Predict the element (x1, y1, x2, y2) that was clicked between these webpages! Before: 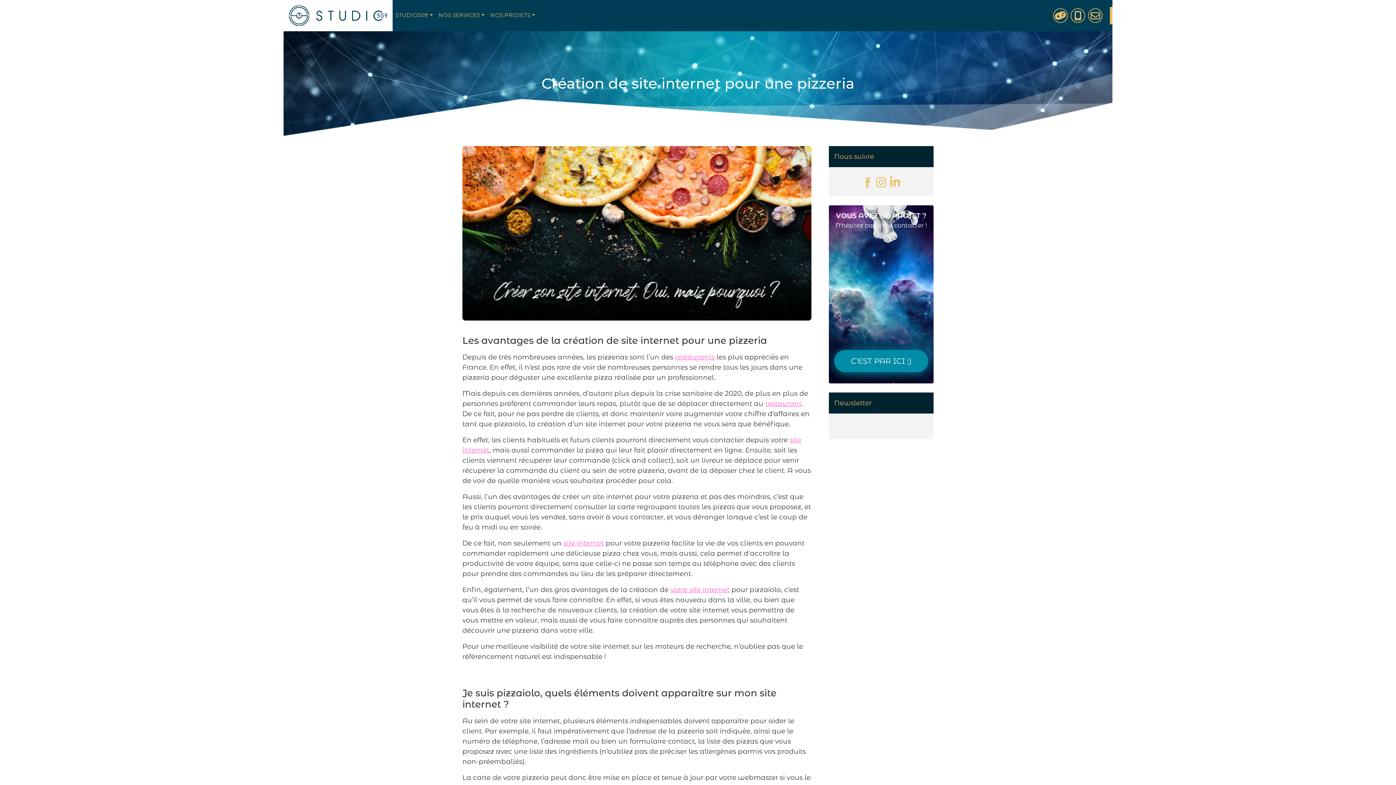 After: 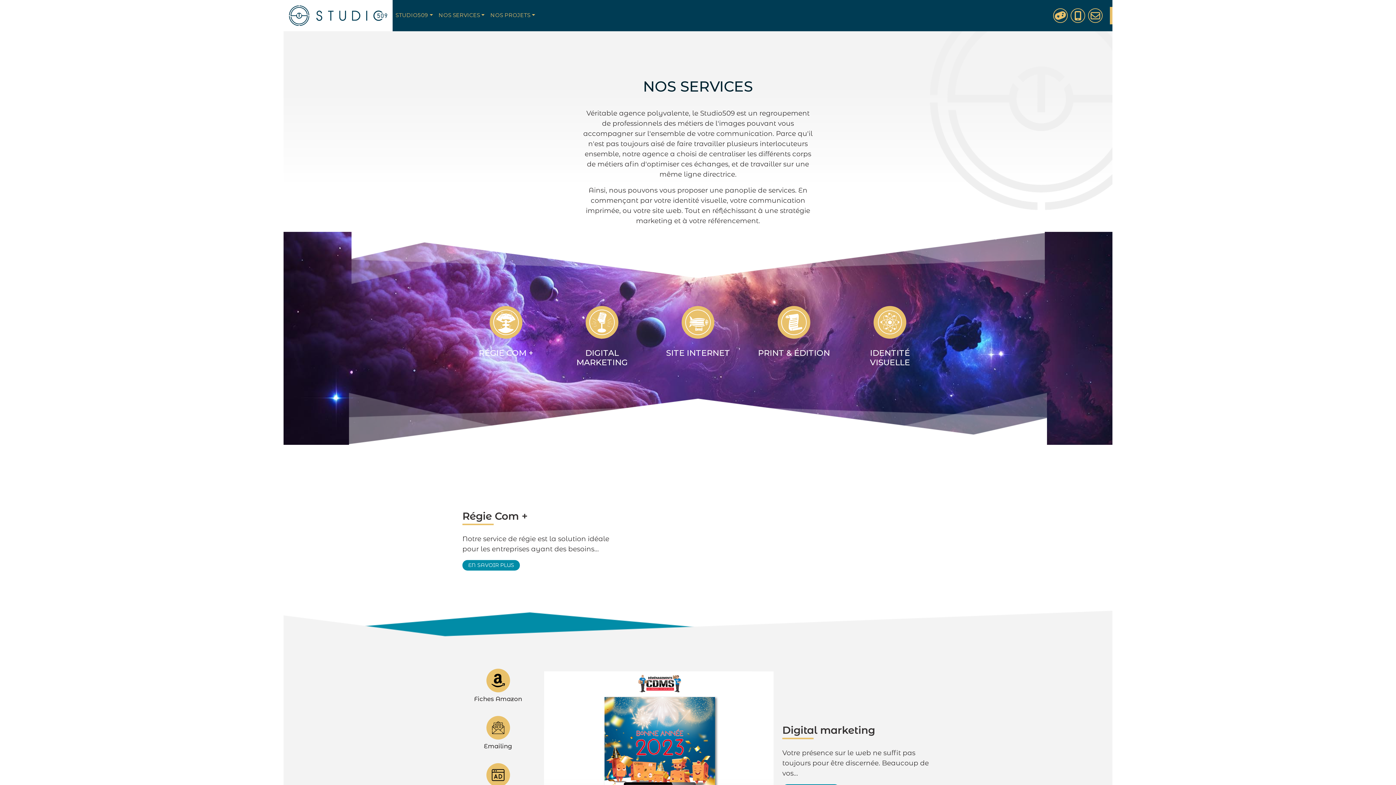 Action: label: NOS SERVICES bbox: (435, 0, 487, 30)